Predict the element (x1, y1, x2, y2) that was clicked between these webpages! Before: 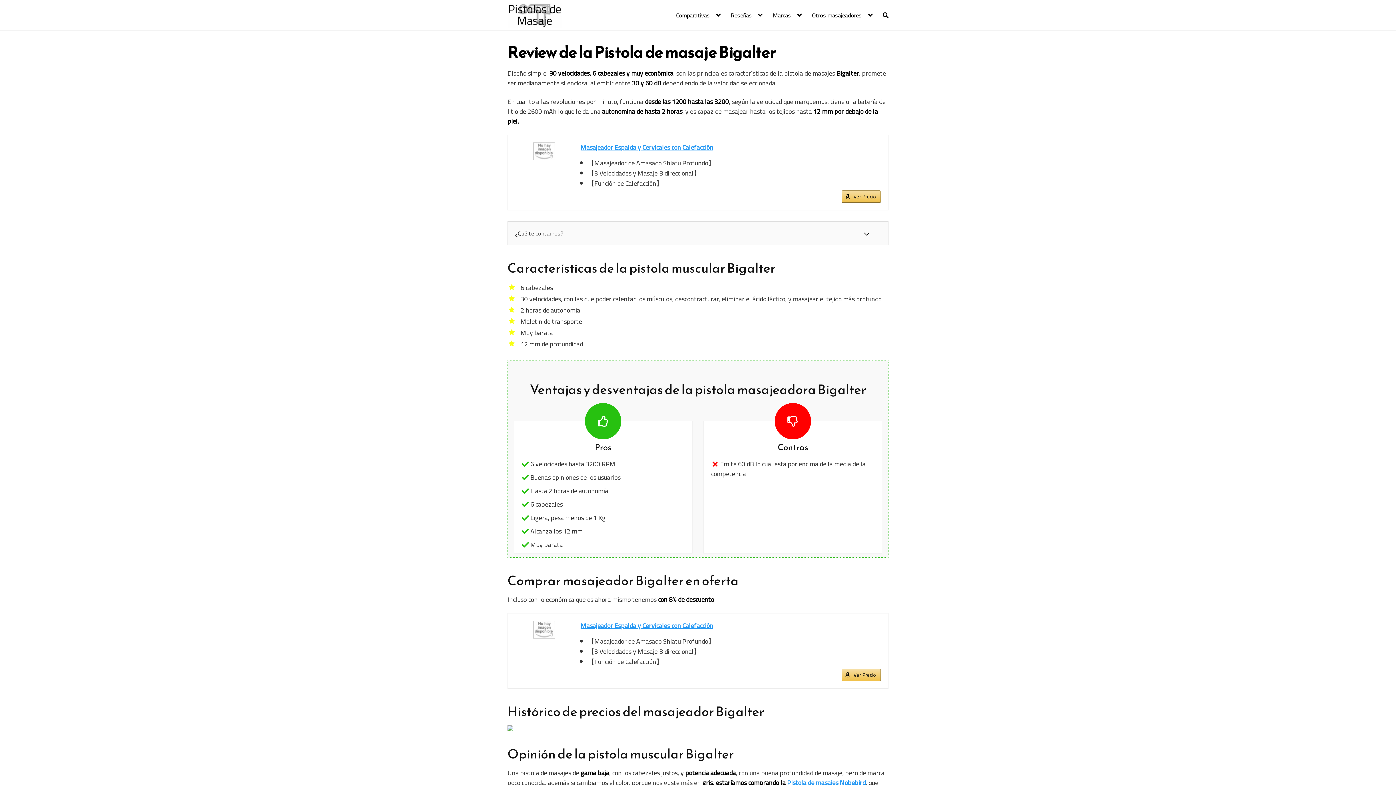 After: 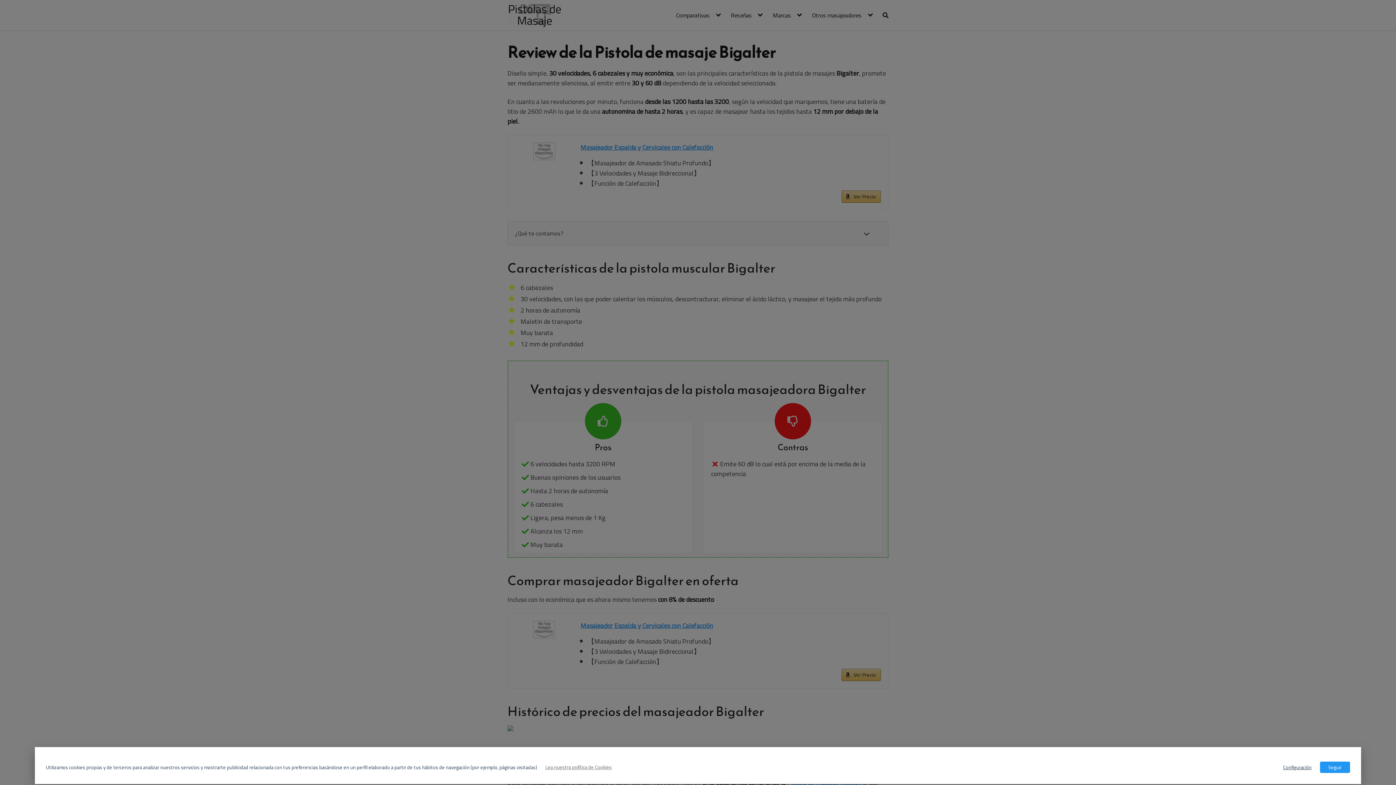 Action: bbox: (507, 725, 888, 731)